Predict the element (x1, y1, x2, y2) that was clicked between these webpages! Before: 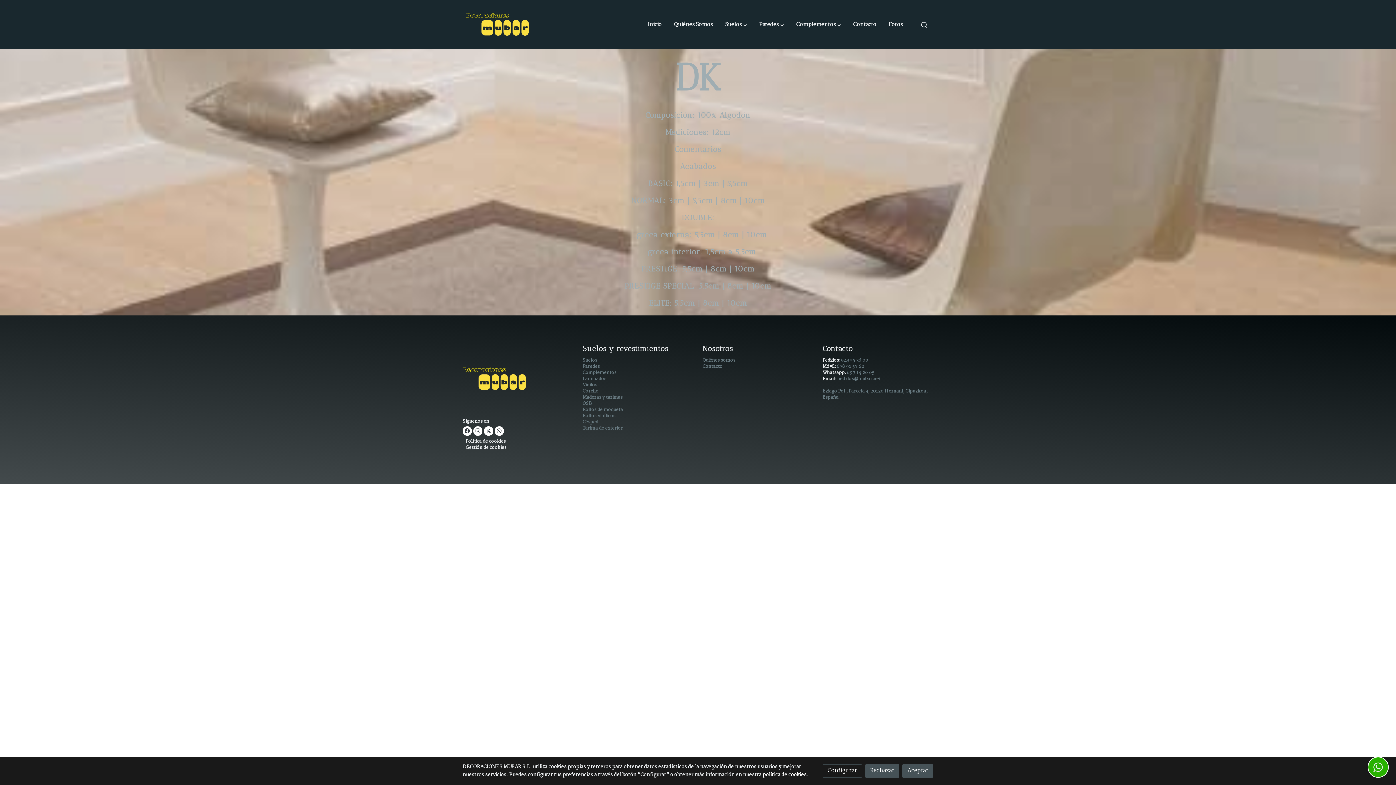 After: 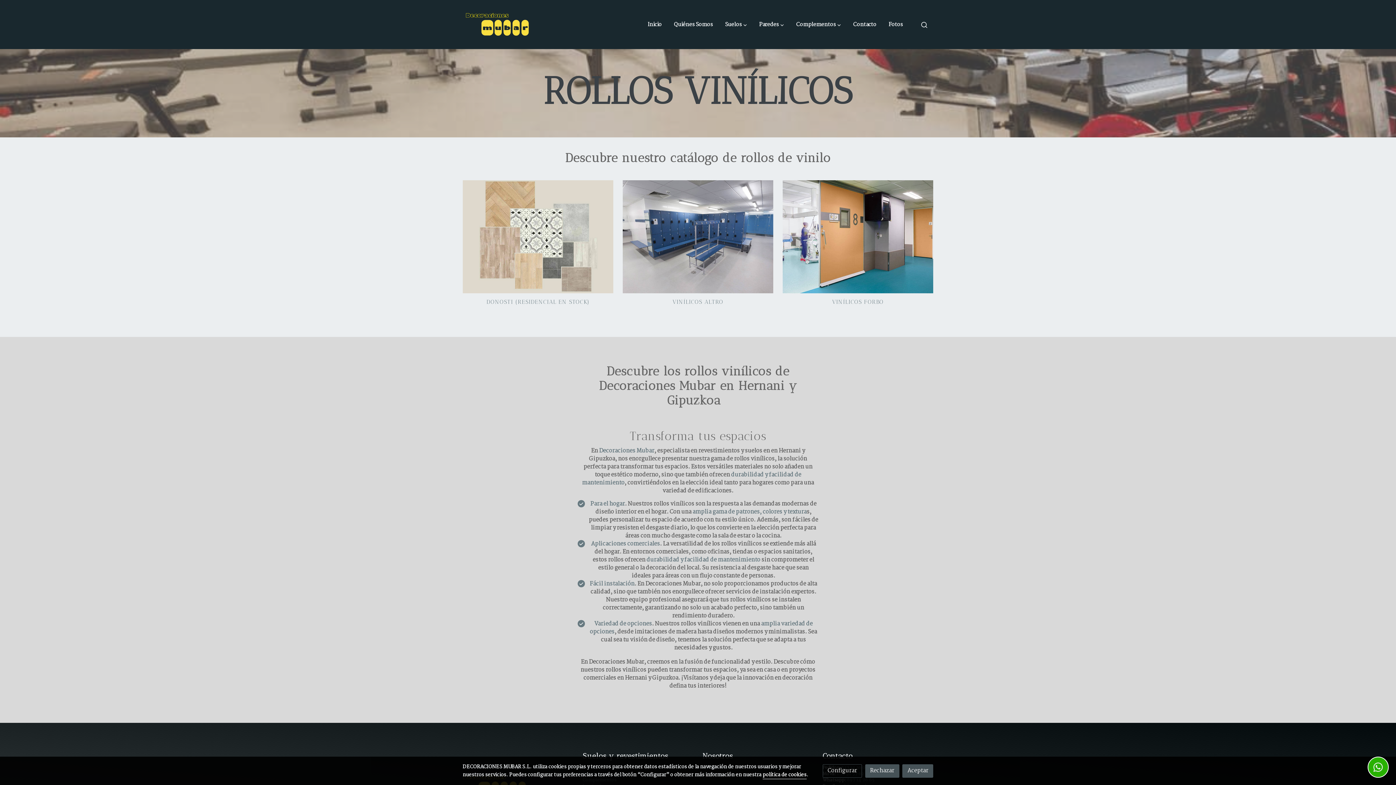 Action: bbox: (582, 412, 615, 420) label: Rollos vinílicos